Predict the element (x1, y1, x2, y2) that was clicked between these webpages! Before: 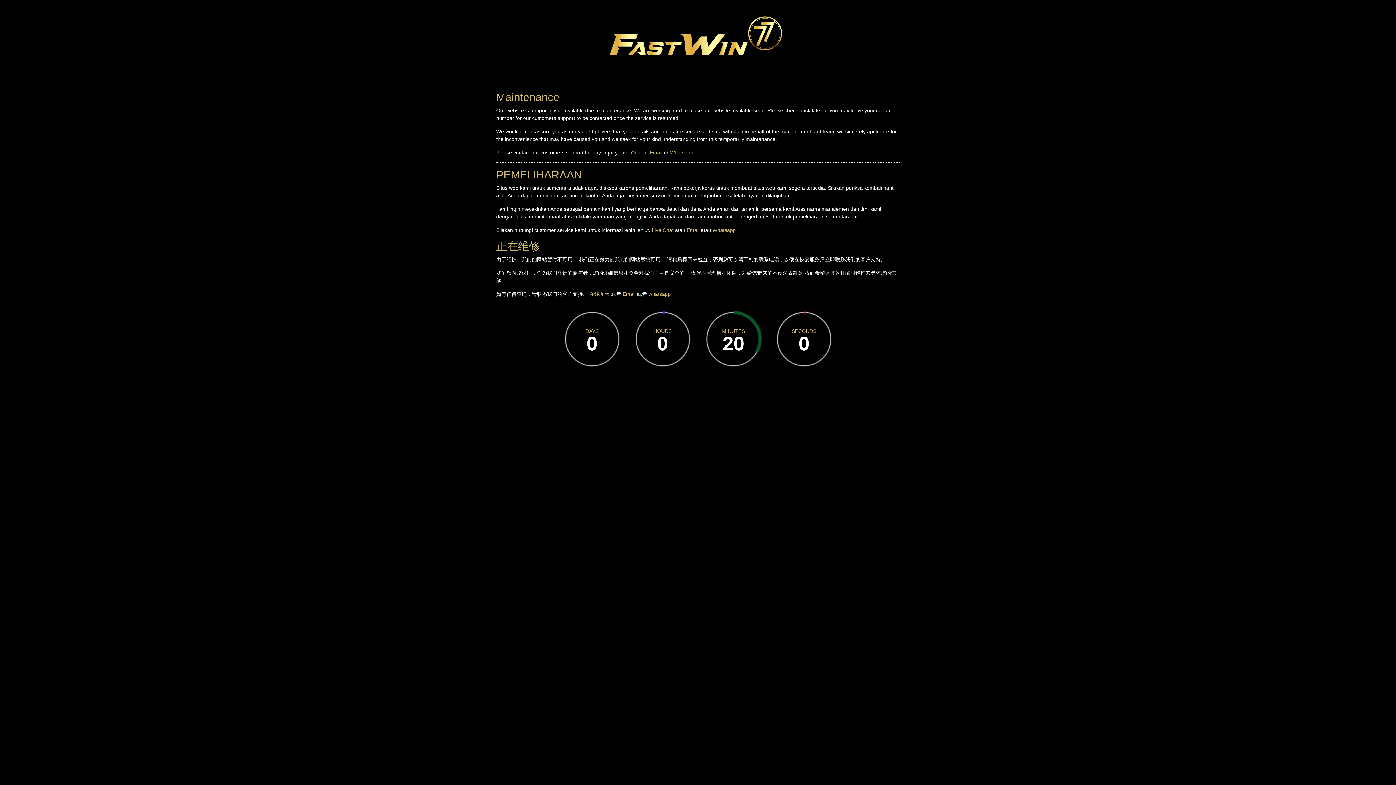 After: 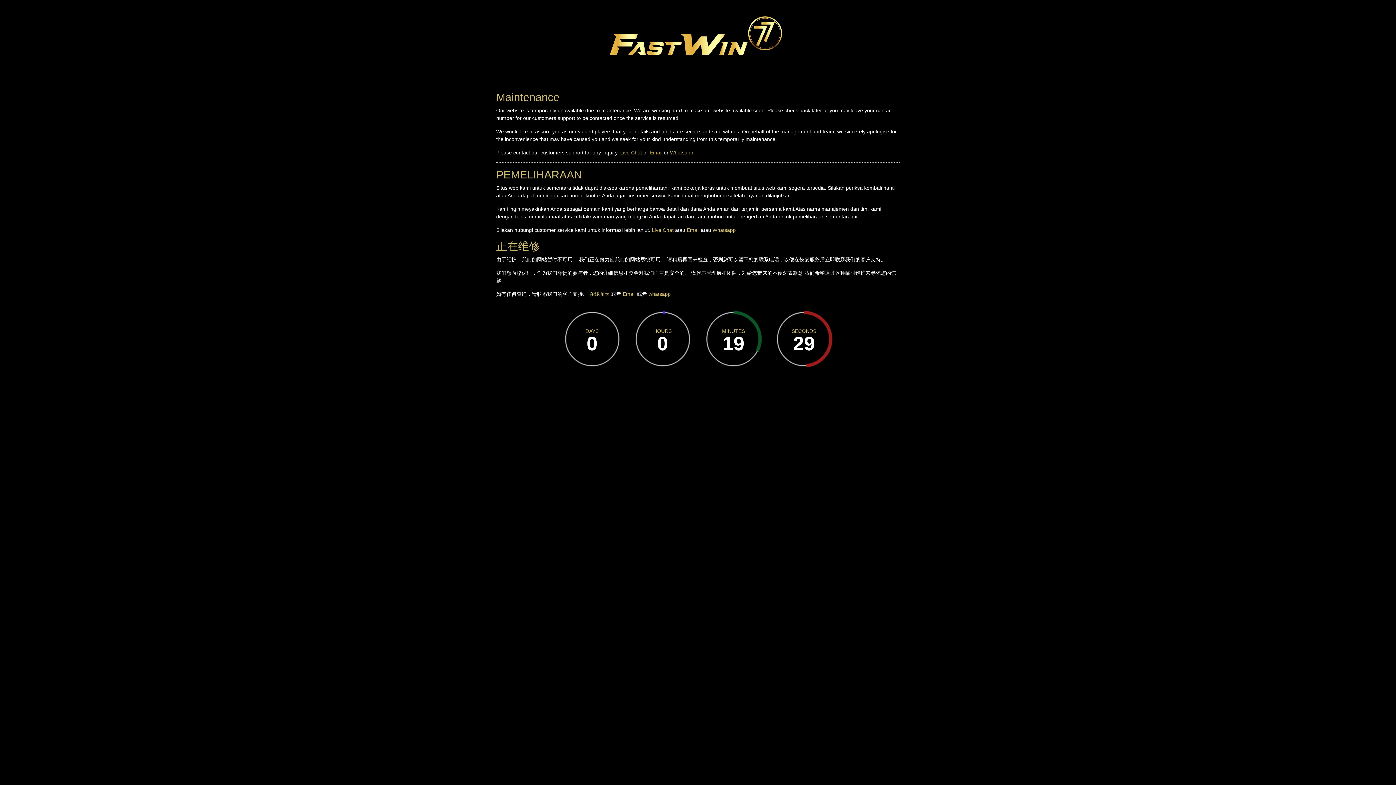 Action: bbox: (649, 149, 662, 155) label: Email